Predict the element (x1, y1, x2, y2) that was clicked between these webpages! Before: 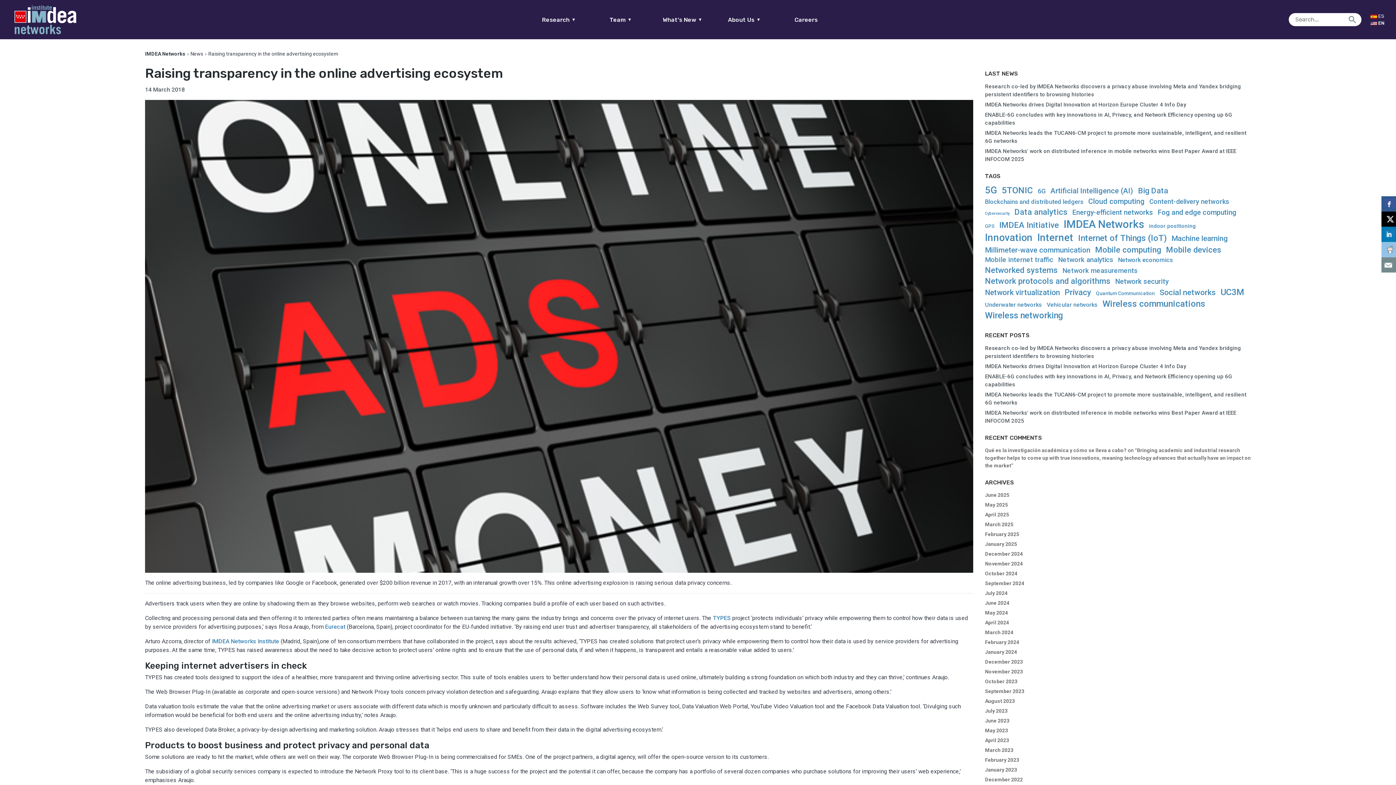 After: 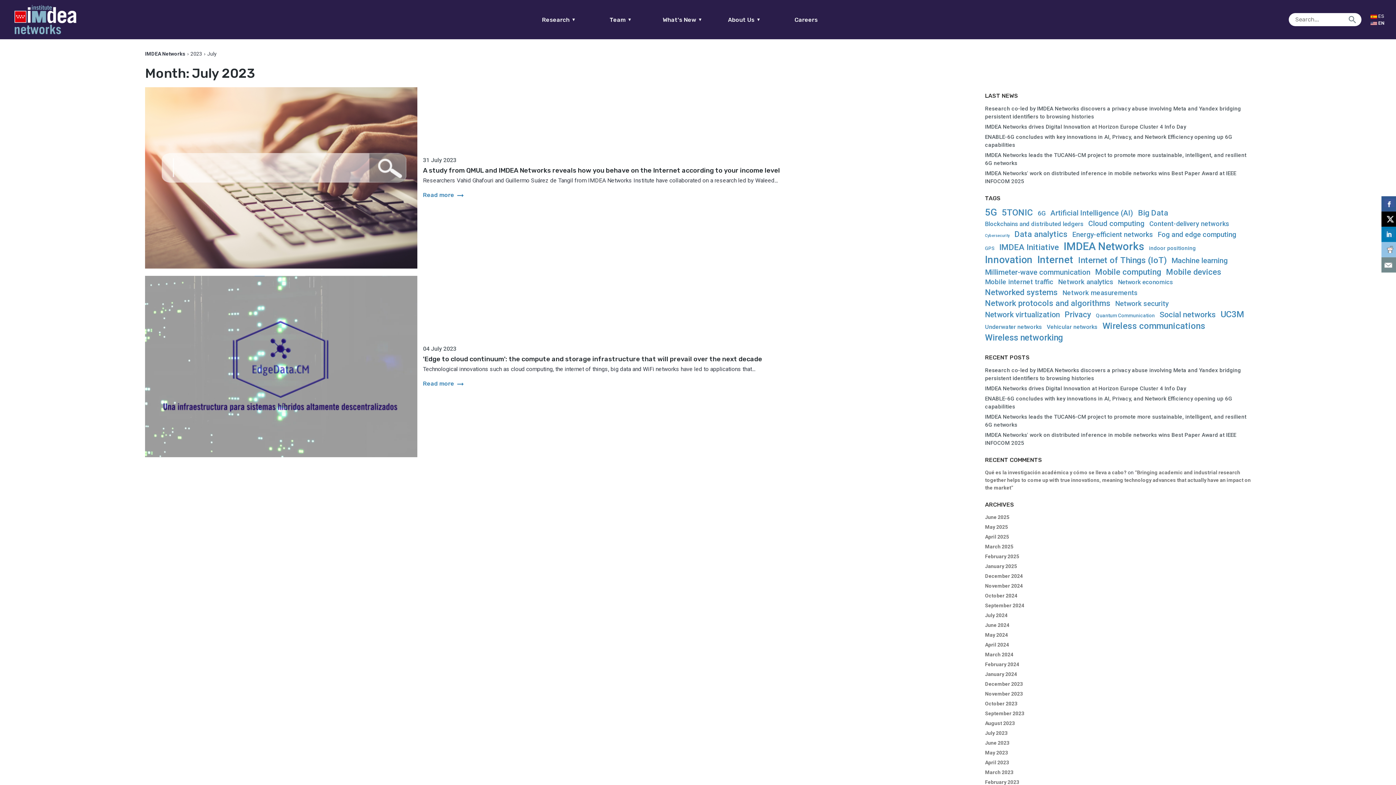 Action: bbox: (985, 708, 1007, 714) label: July 2023